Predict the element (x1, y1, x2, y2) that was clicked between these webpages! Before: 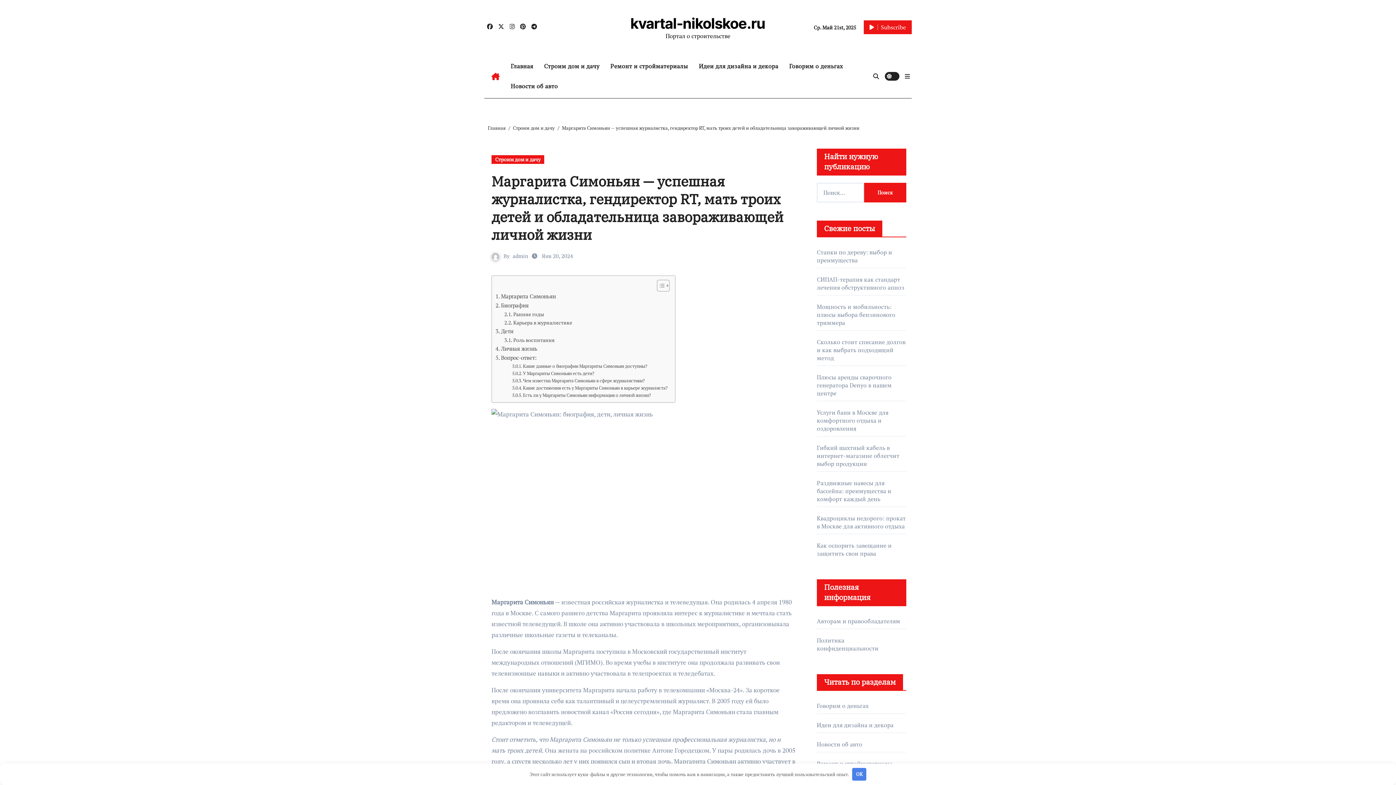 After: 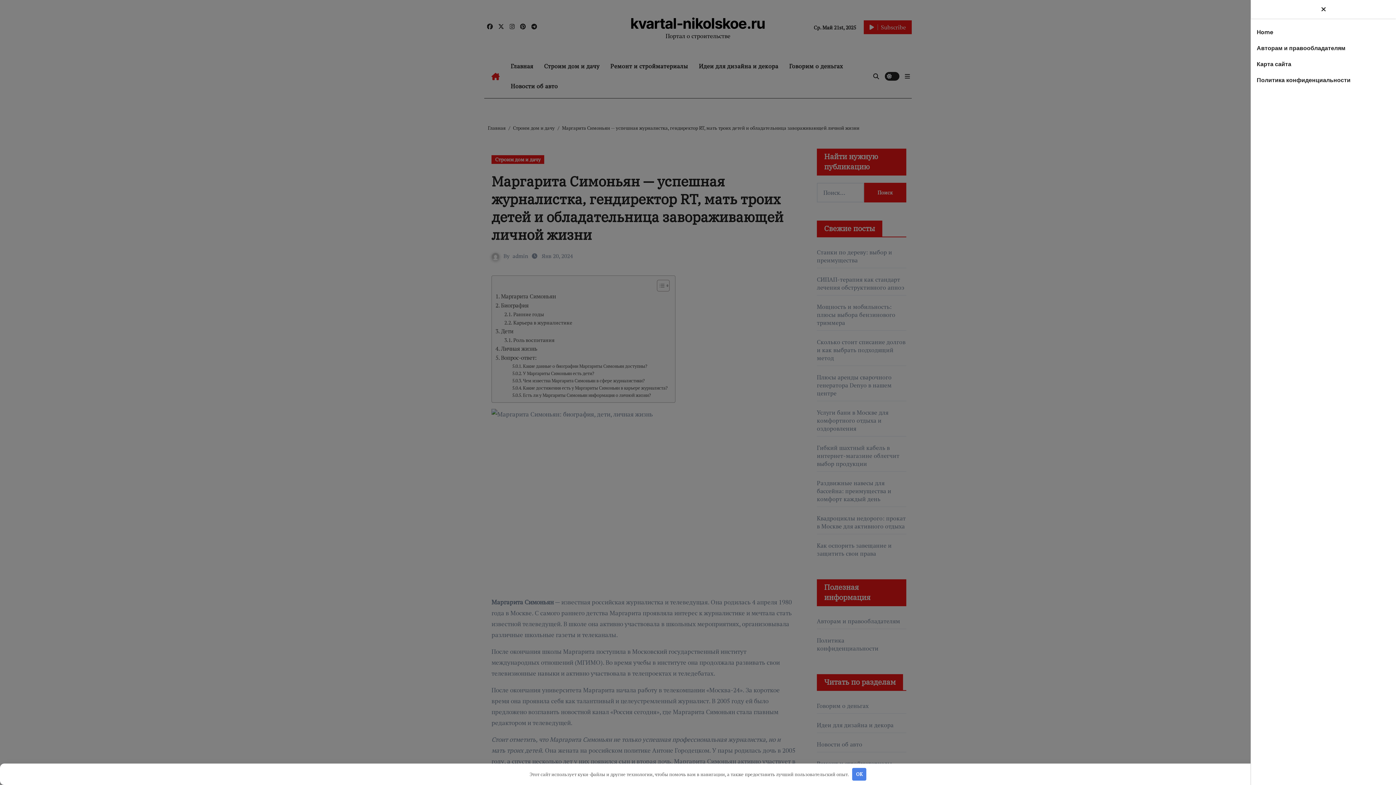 Action: bbox: (905, 71, 910, 81)